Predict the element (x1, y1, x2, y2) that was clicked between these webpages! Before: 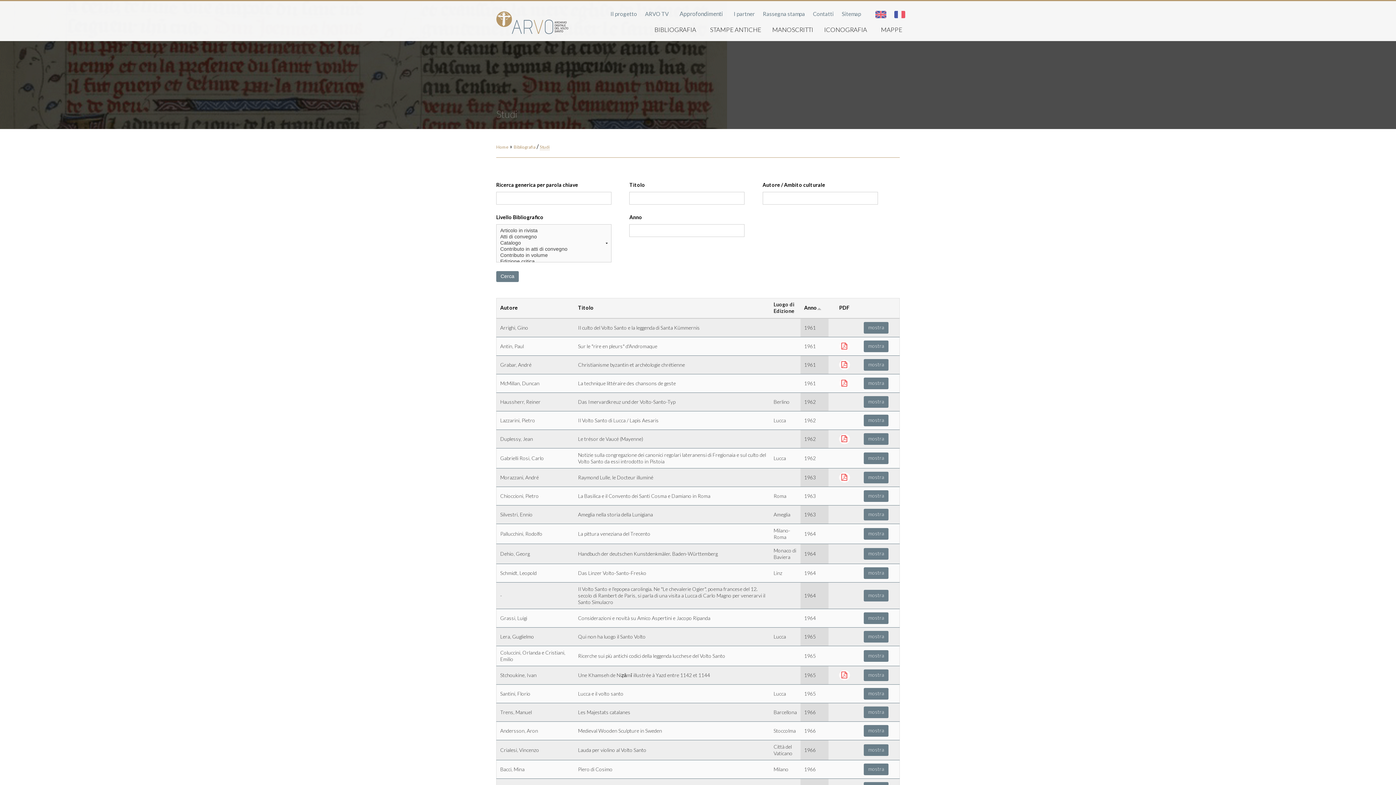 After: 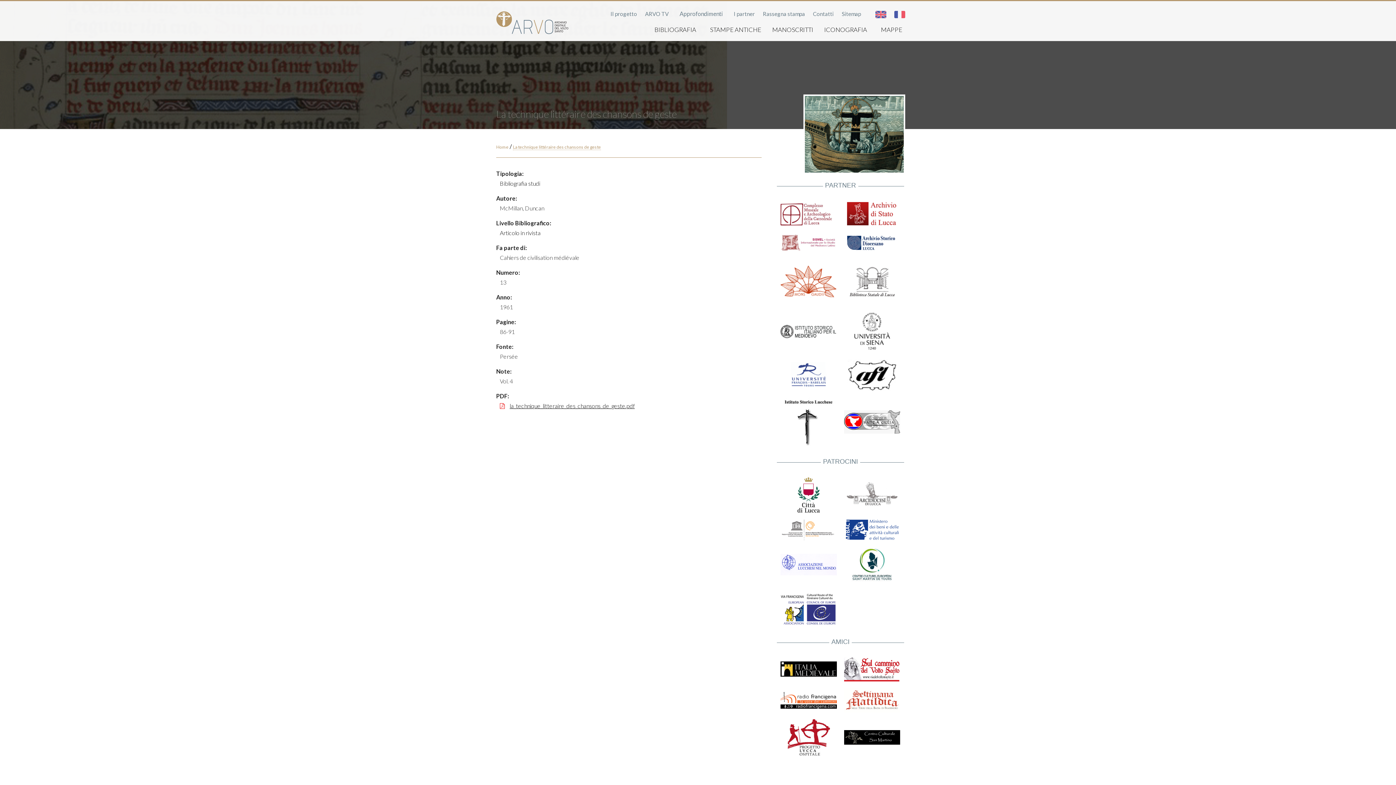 Action: bbox: (864, 377, 888, 389) label: mostra